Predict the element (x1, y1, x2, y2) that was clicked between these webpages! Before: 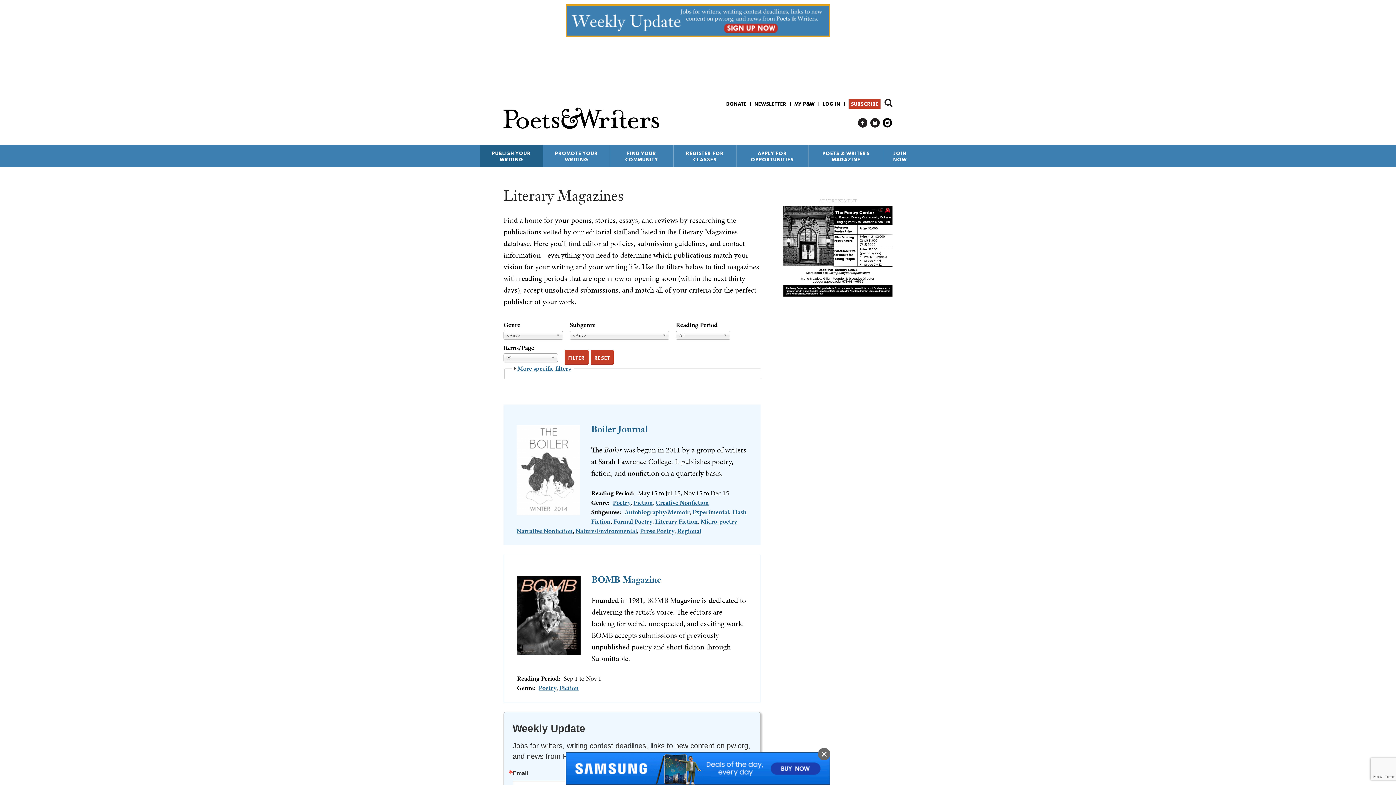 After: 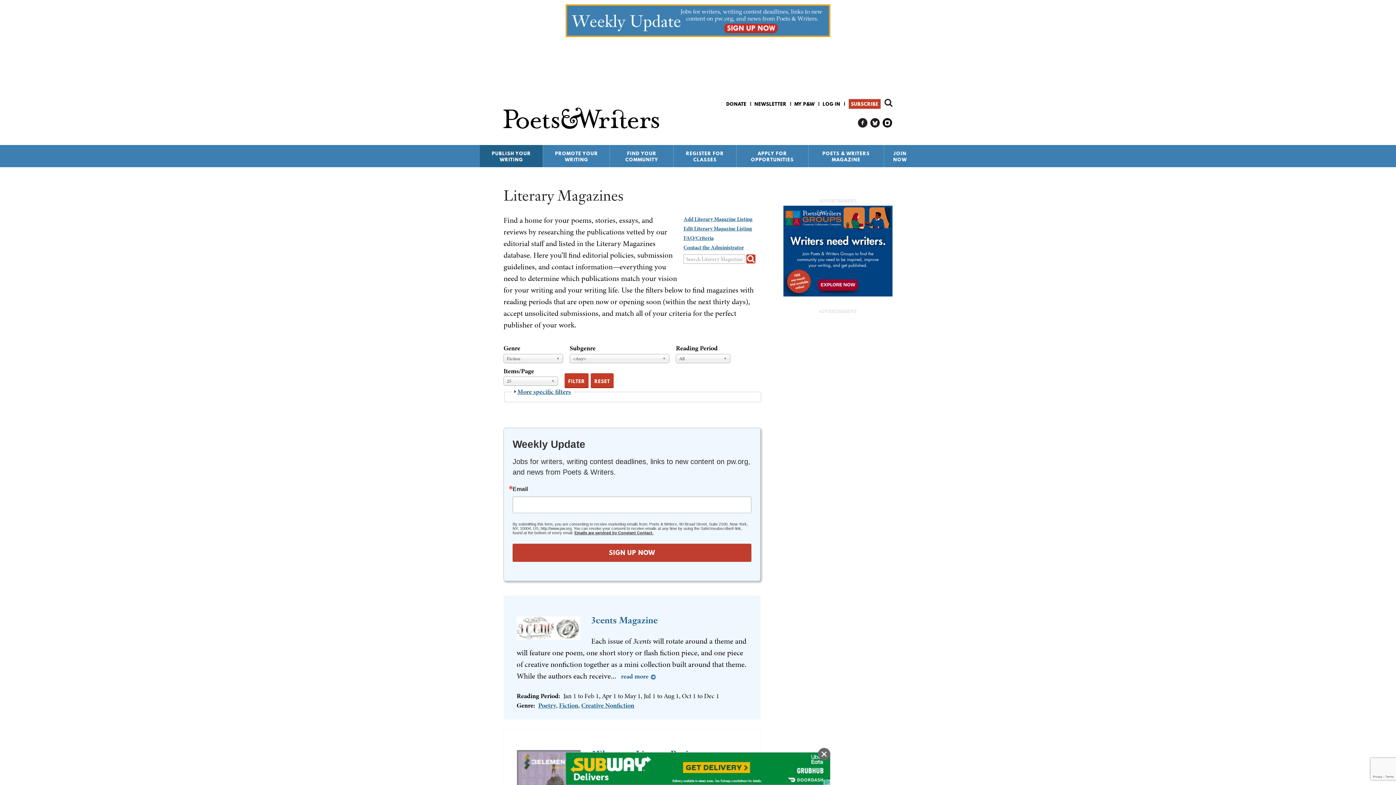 Action: bbox: (559, 683, 578, 692) label: Fiction